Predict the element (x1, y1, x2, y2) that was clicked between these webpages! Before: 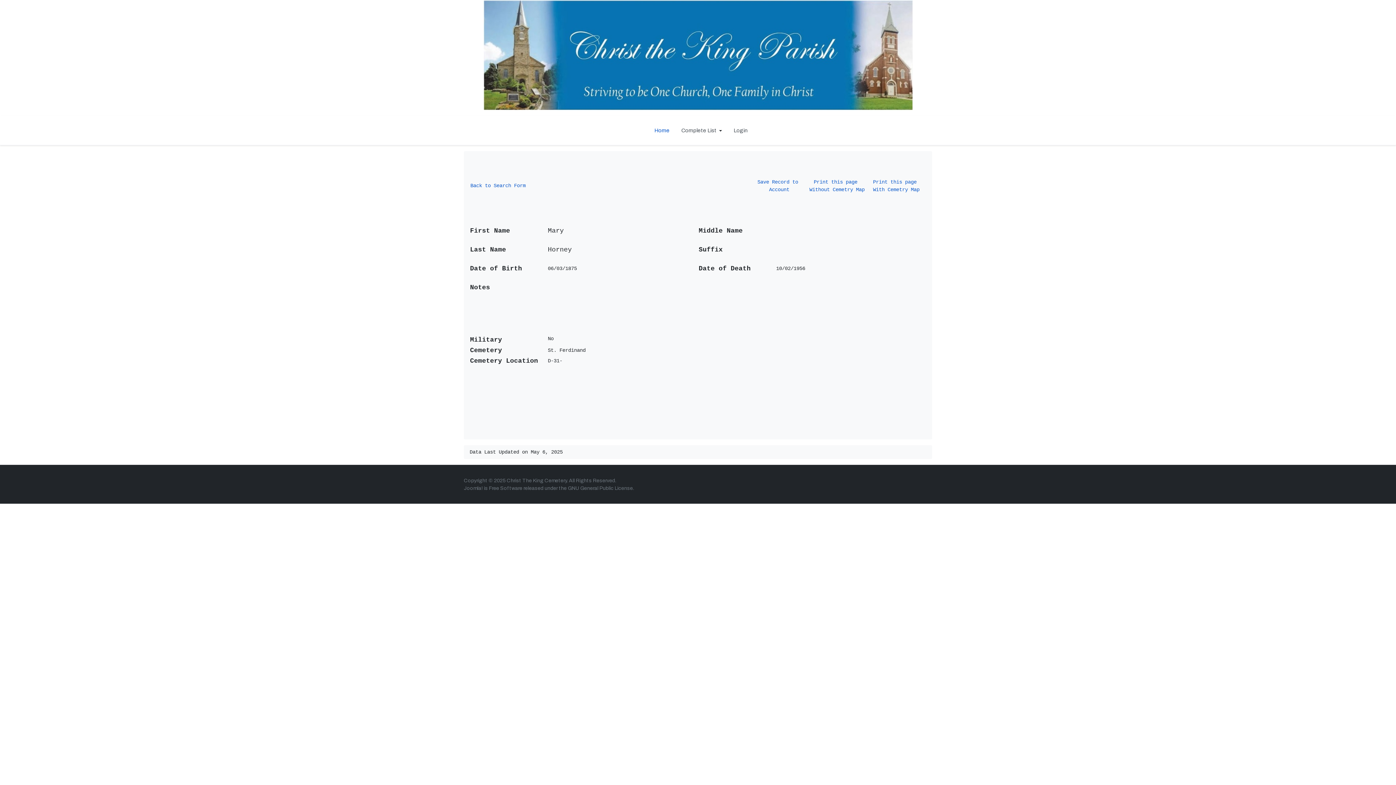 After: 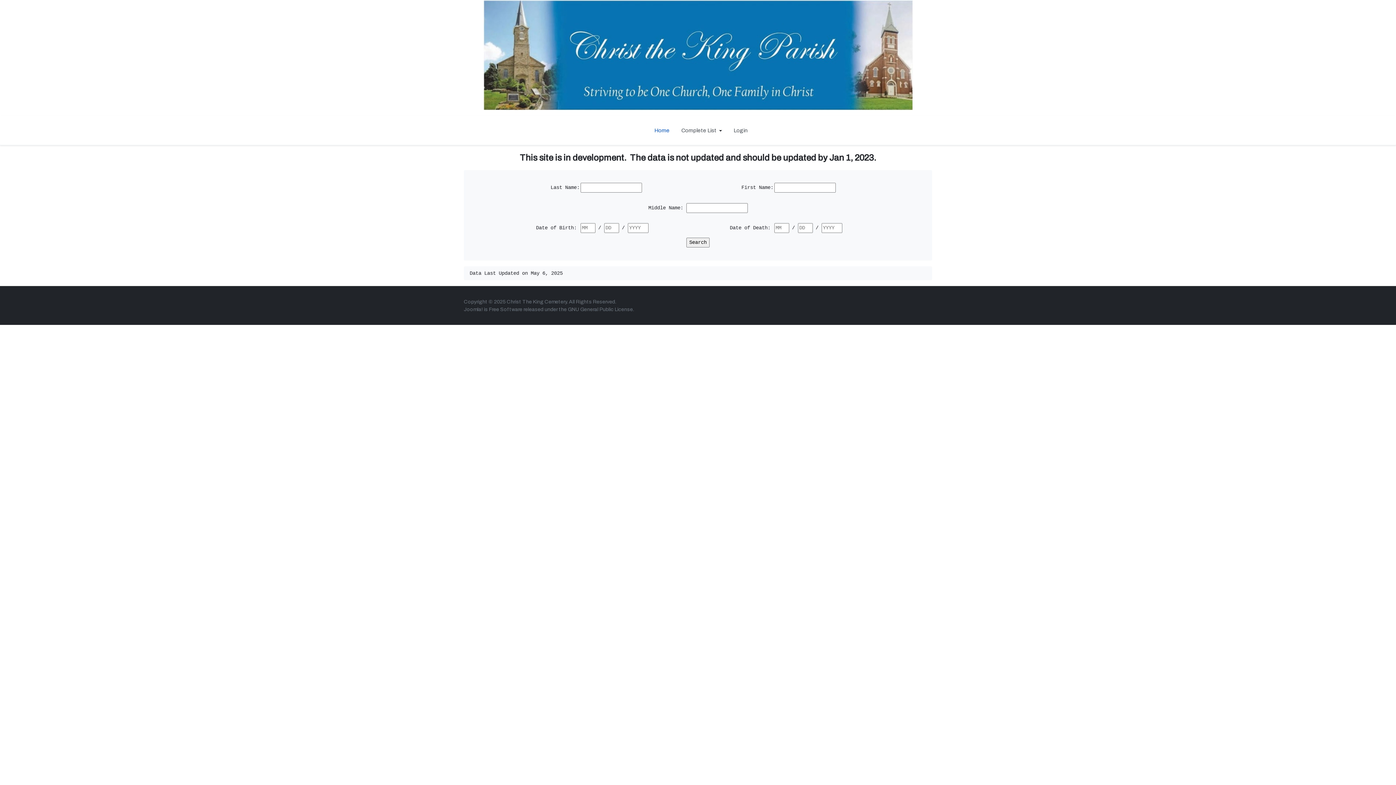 Action: label: Home bbox: (648, 116, 675, 145)